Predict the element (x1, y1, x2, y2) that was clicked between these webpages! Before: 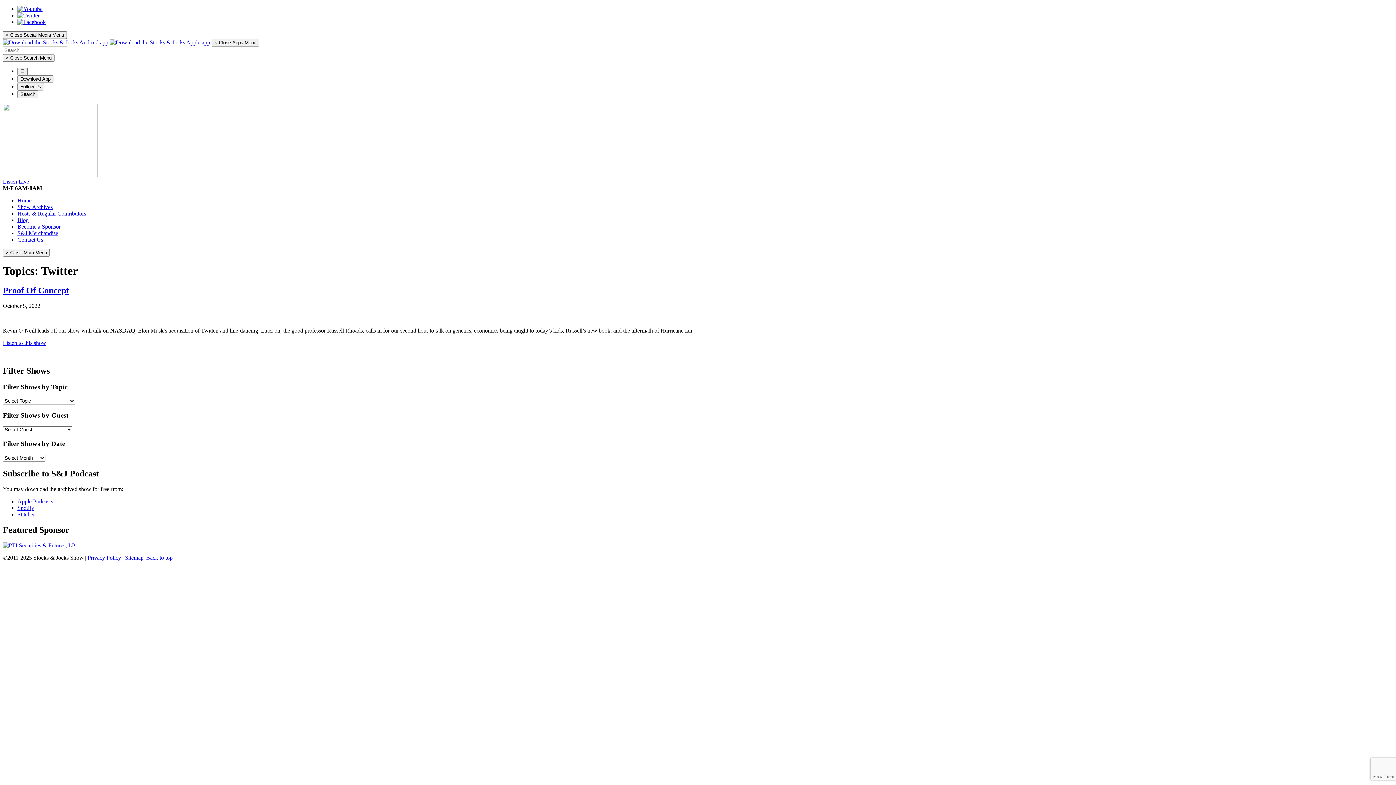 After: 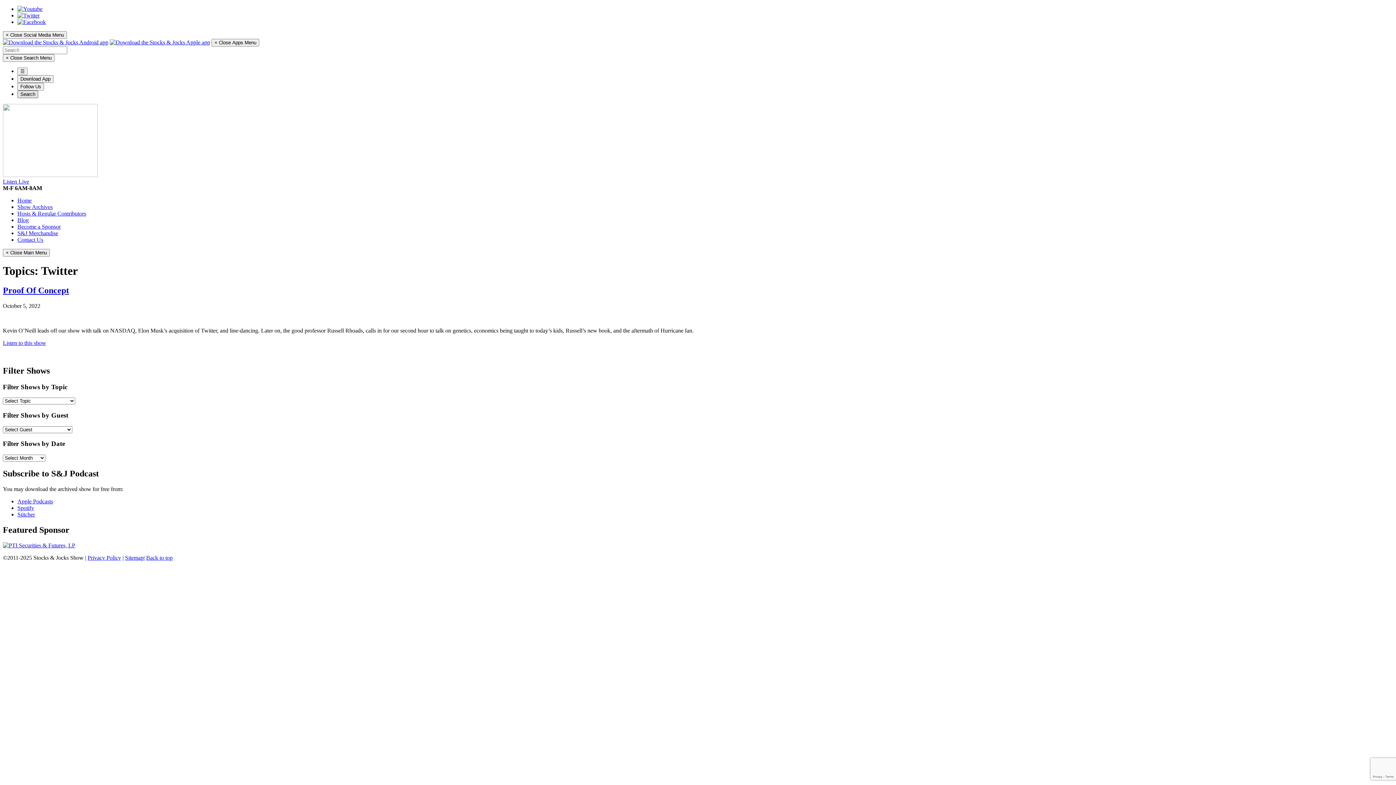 Action: bbox: (17, 90, 38, 98) label: Search